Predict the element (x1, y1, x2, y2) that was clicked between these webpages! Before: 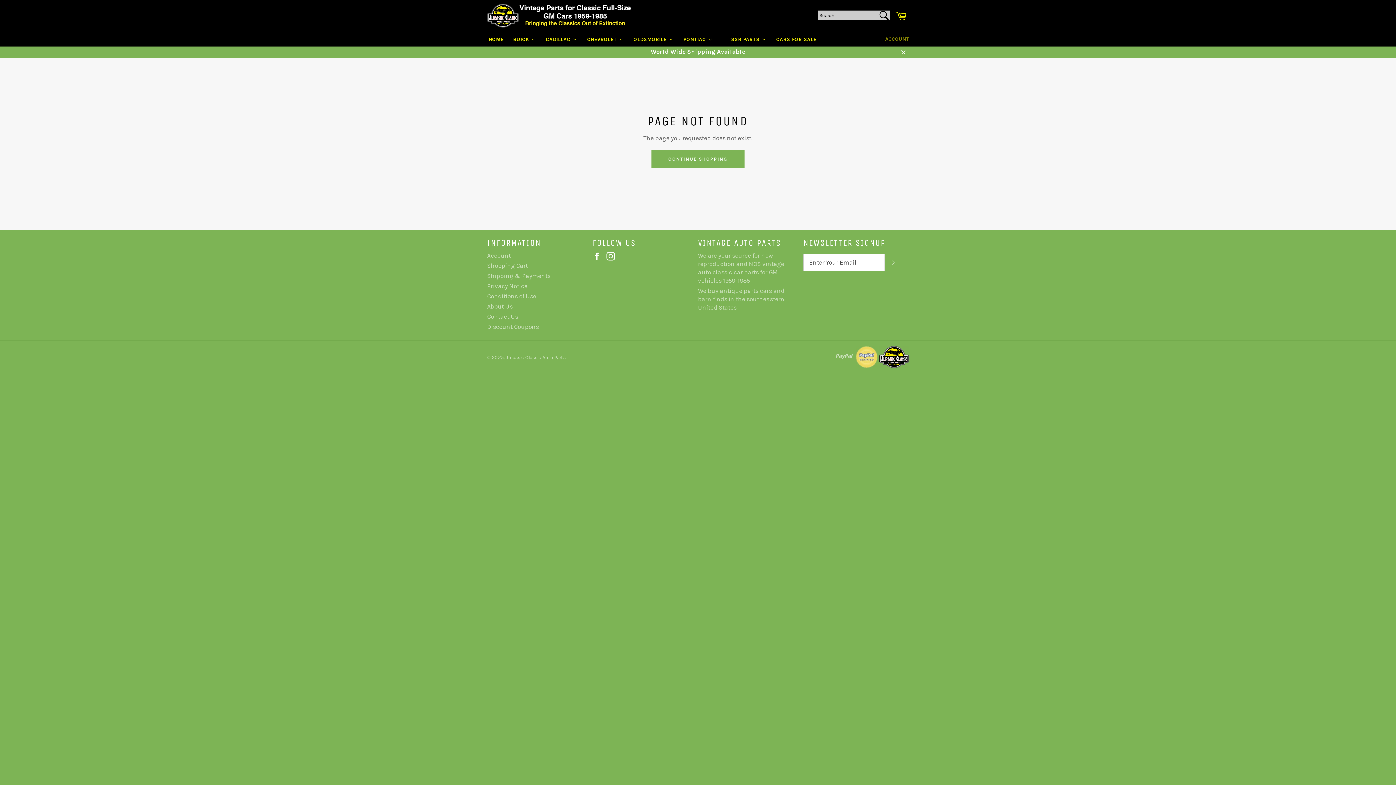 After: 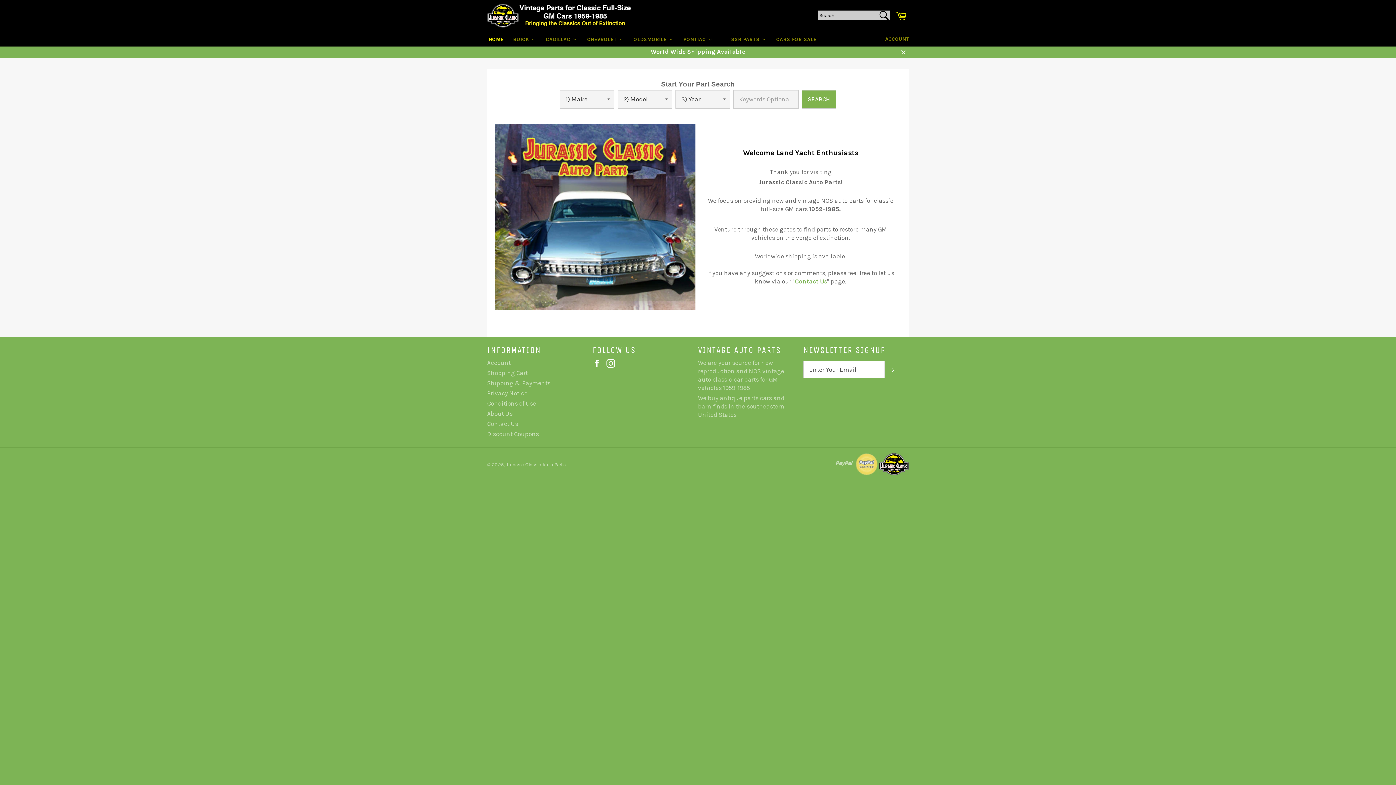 Action: label: Home bbox: (483, 32, 508, 46)